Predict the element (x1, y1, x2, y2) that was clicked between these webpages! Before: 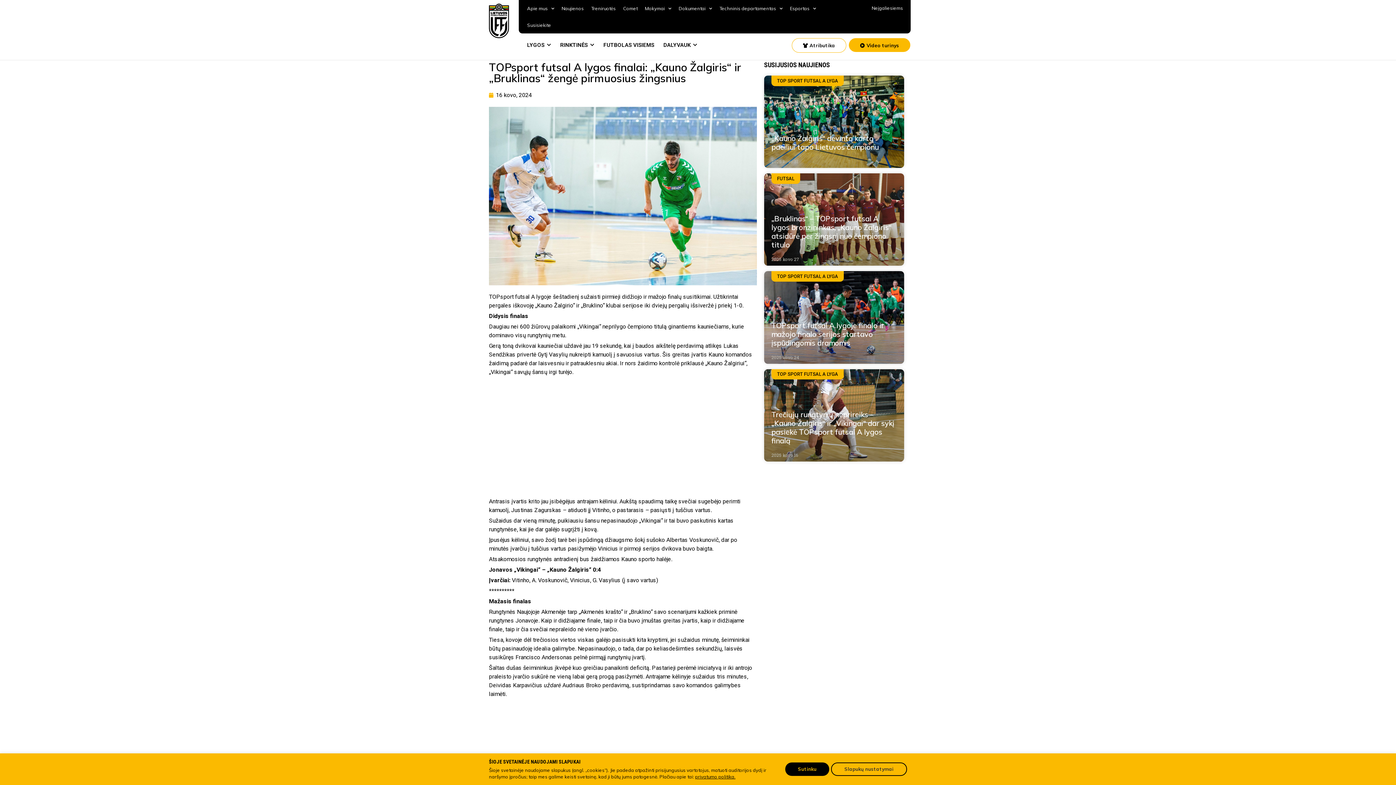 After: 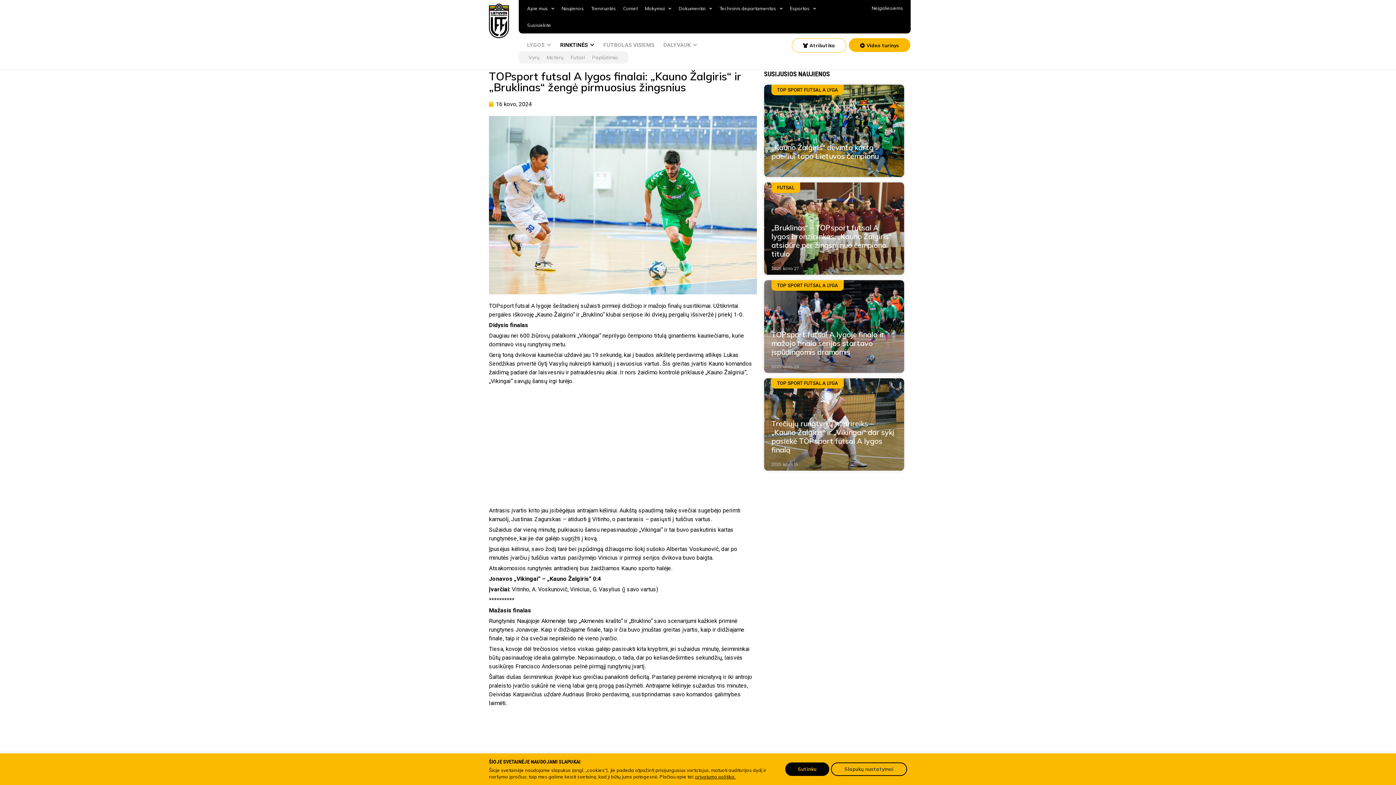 Action: bbox: (560, 41, 594, 48) label: RINKTINĖS